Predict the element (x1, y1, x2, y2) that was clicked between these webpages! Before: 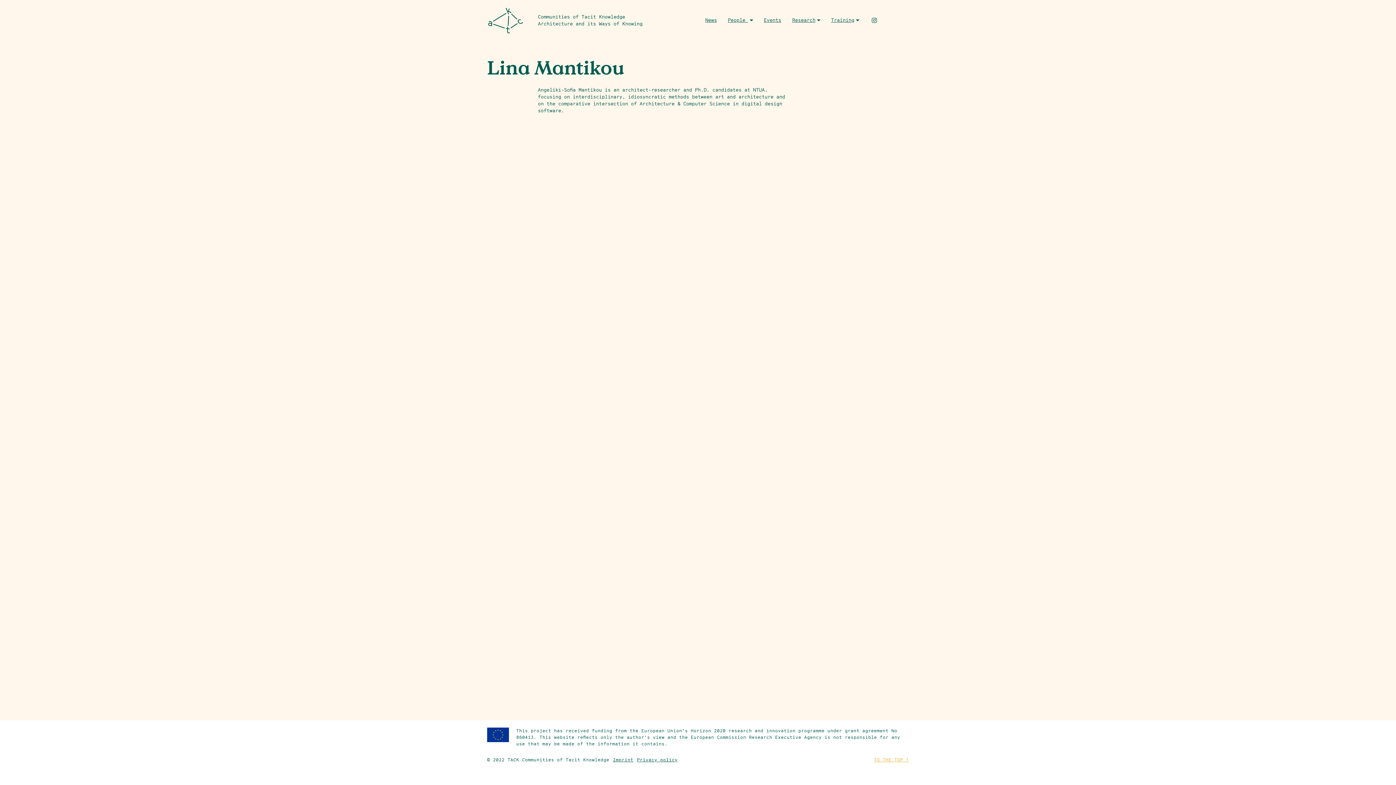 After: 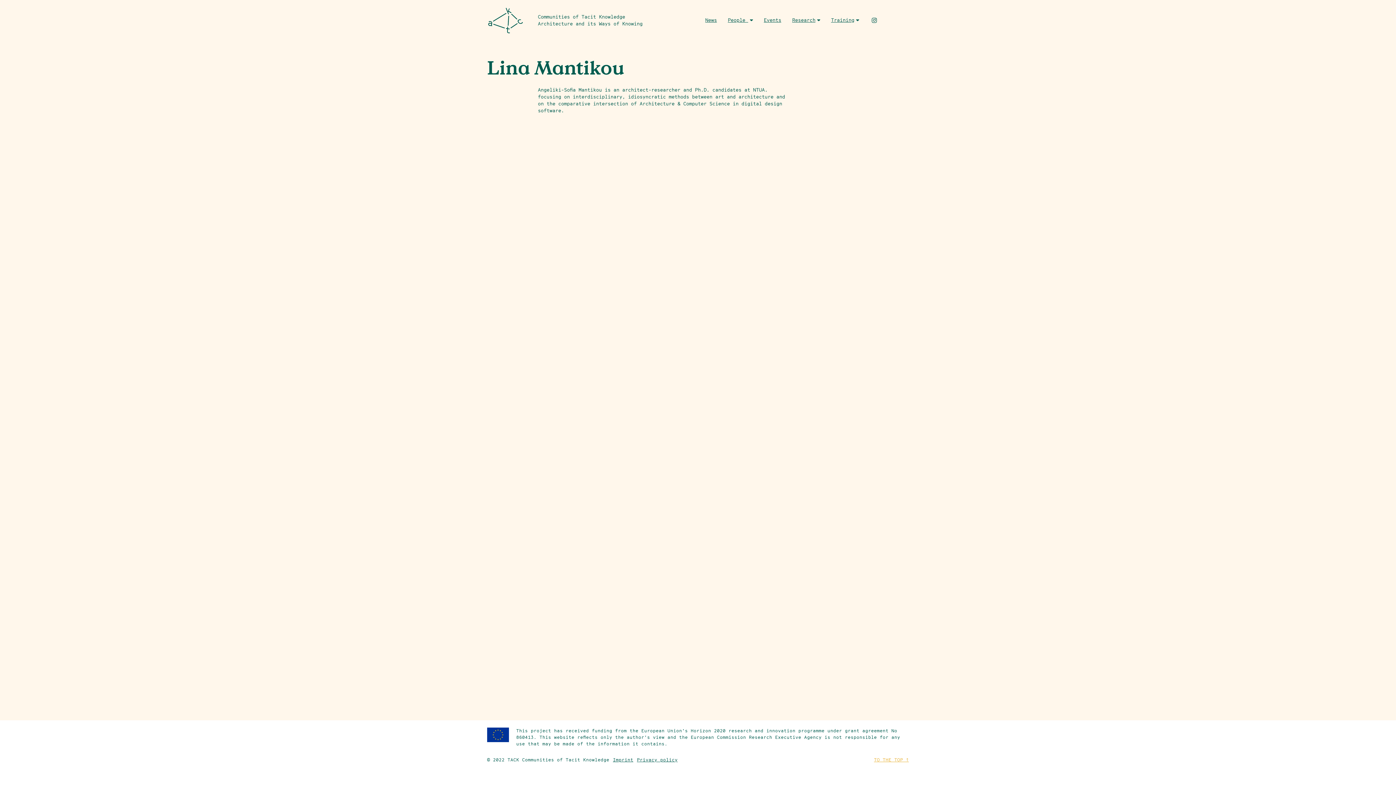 Action: bbox: (870, 757, 909, 762) label: TO THE TOP ↑